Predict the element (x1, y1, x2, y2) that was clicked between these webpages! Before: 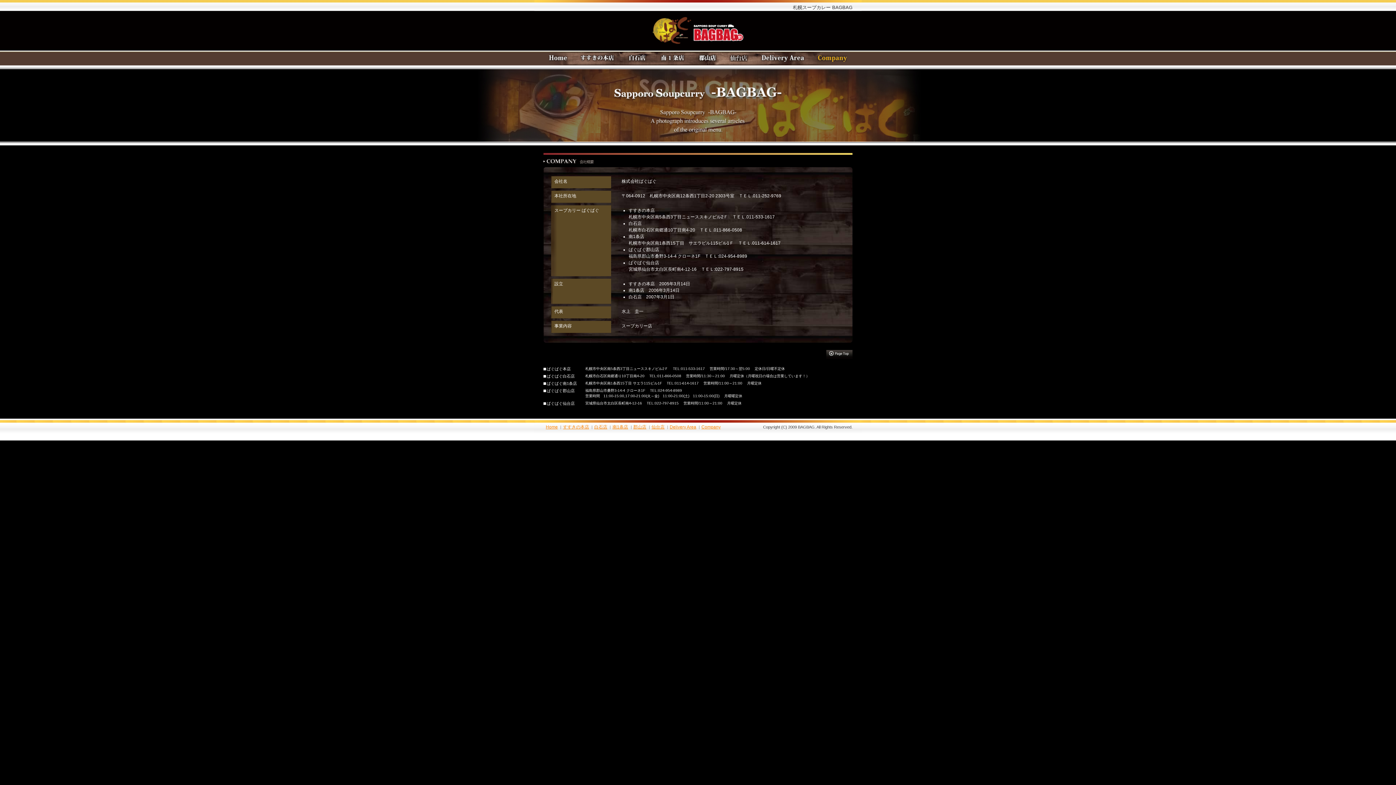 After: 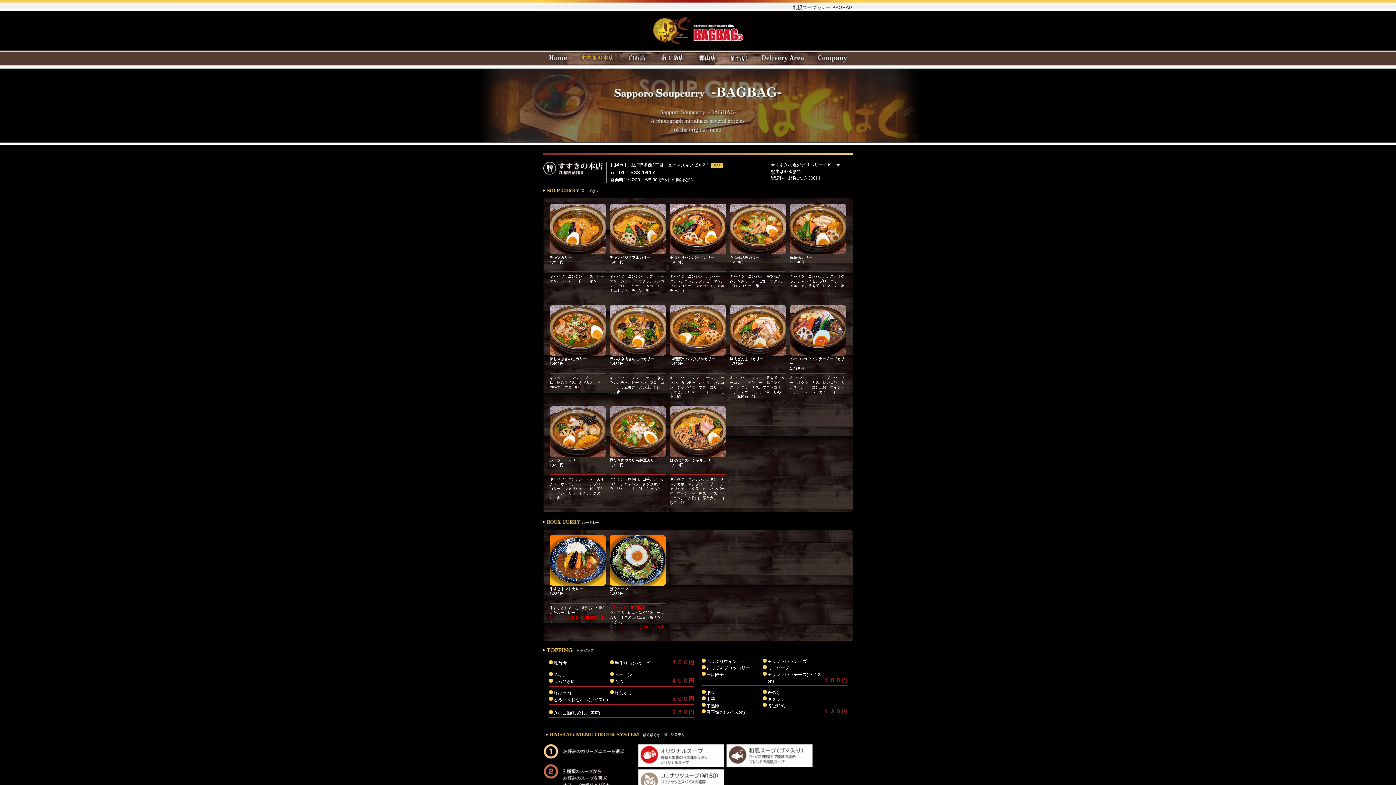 Action: bbox: (580, 54, 615, 61)